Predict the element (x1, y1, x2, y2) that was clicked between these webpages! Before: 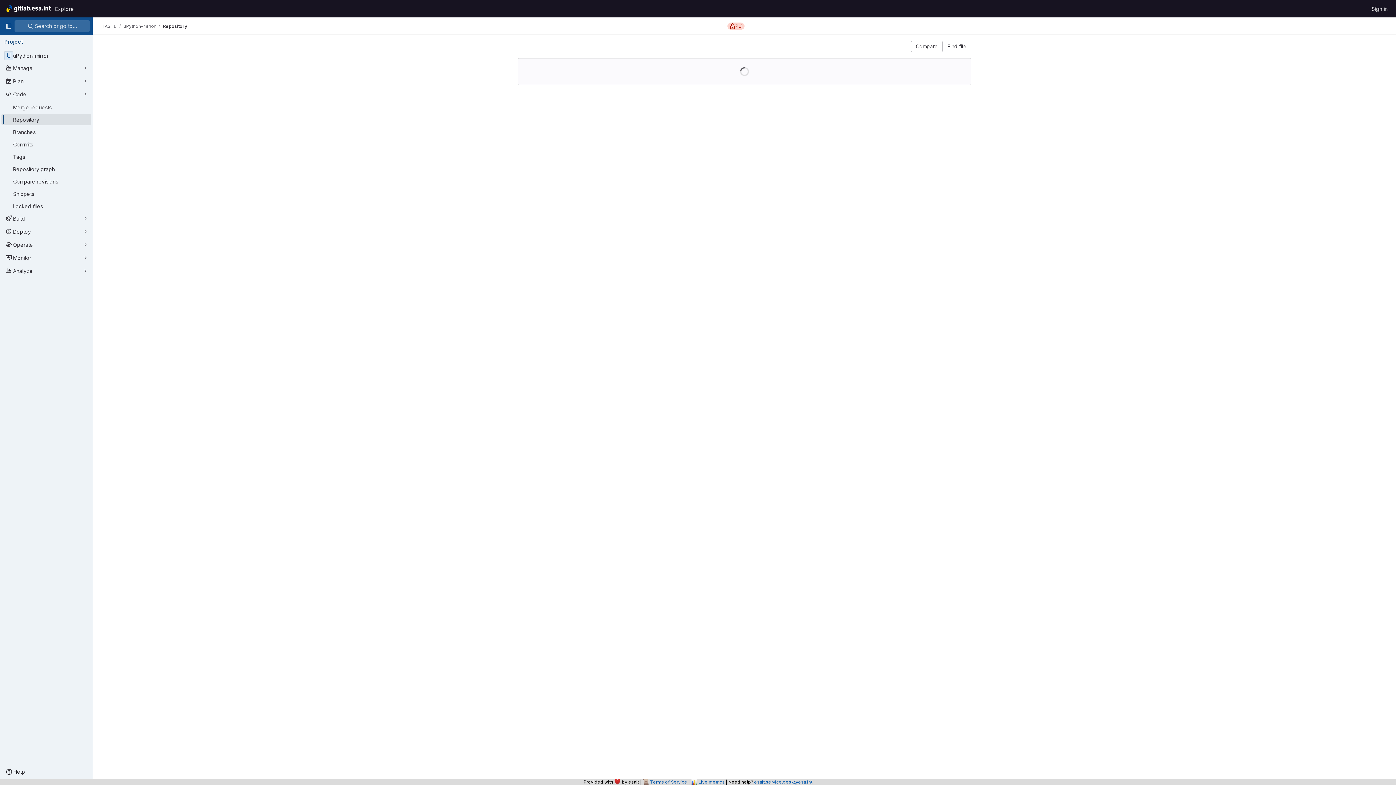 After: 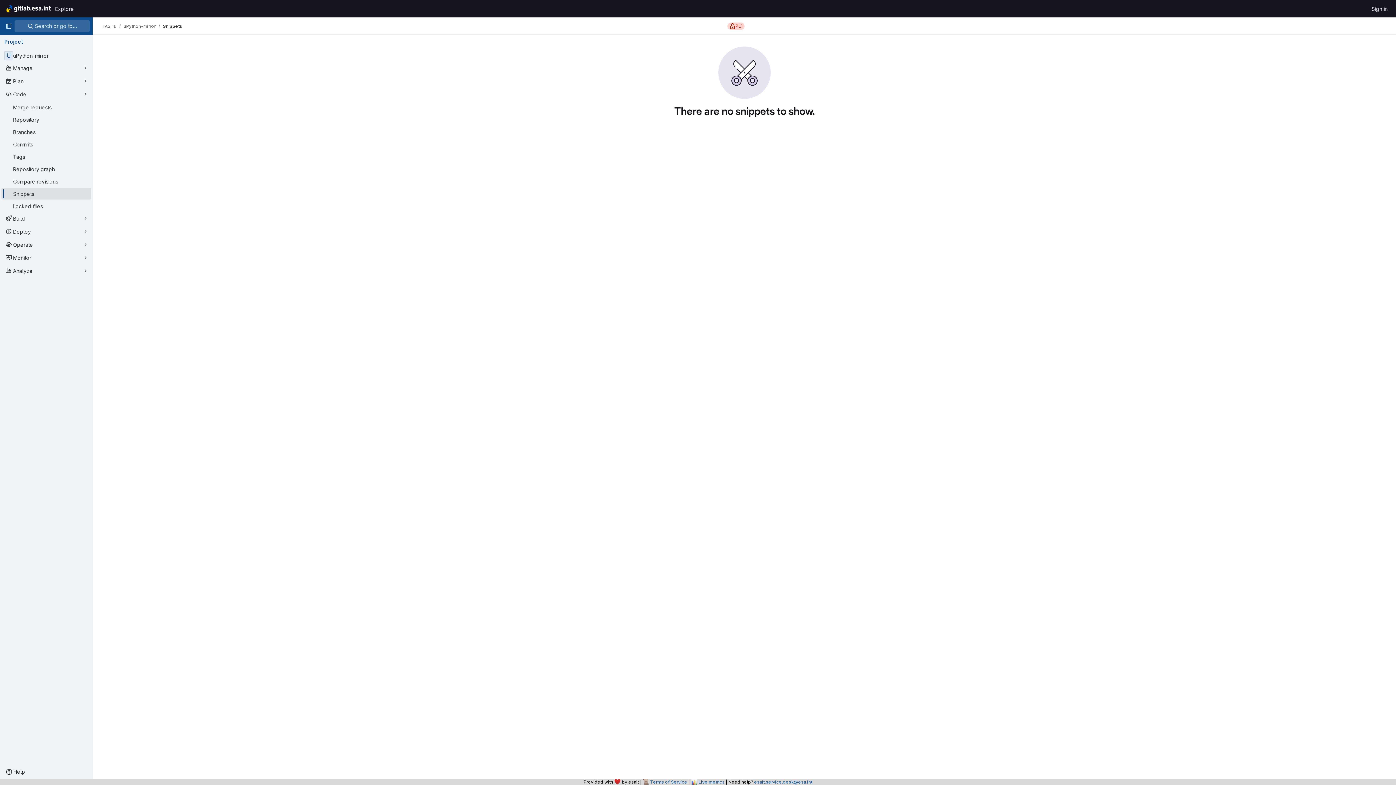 Action: bbox: (1, 188, 91, 199) label: Snippets